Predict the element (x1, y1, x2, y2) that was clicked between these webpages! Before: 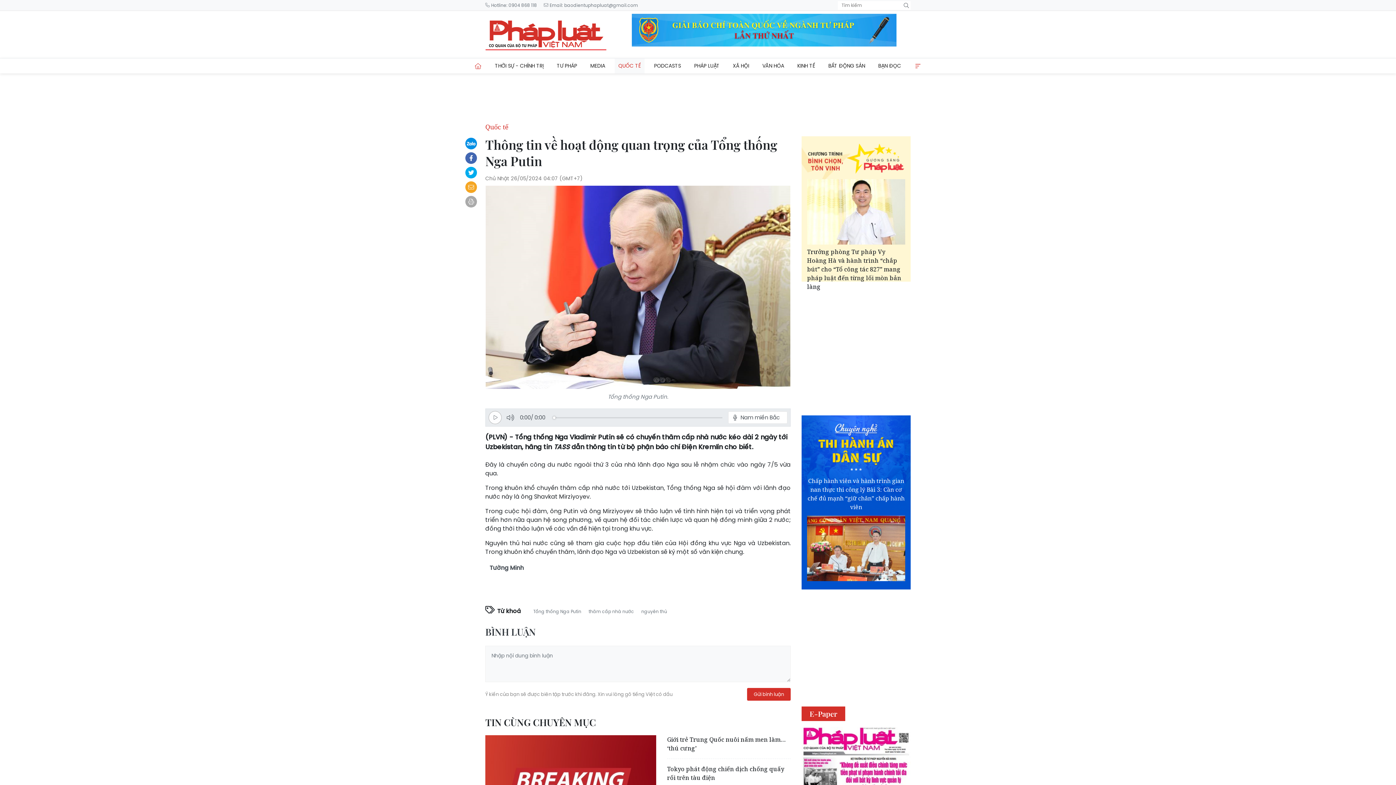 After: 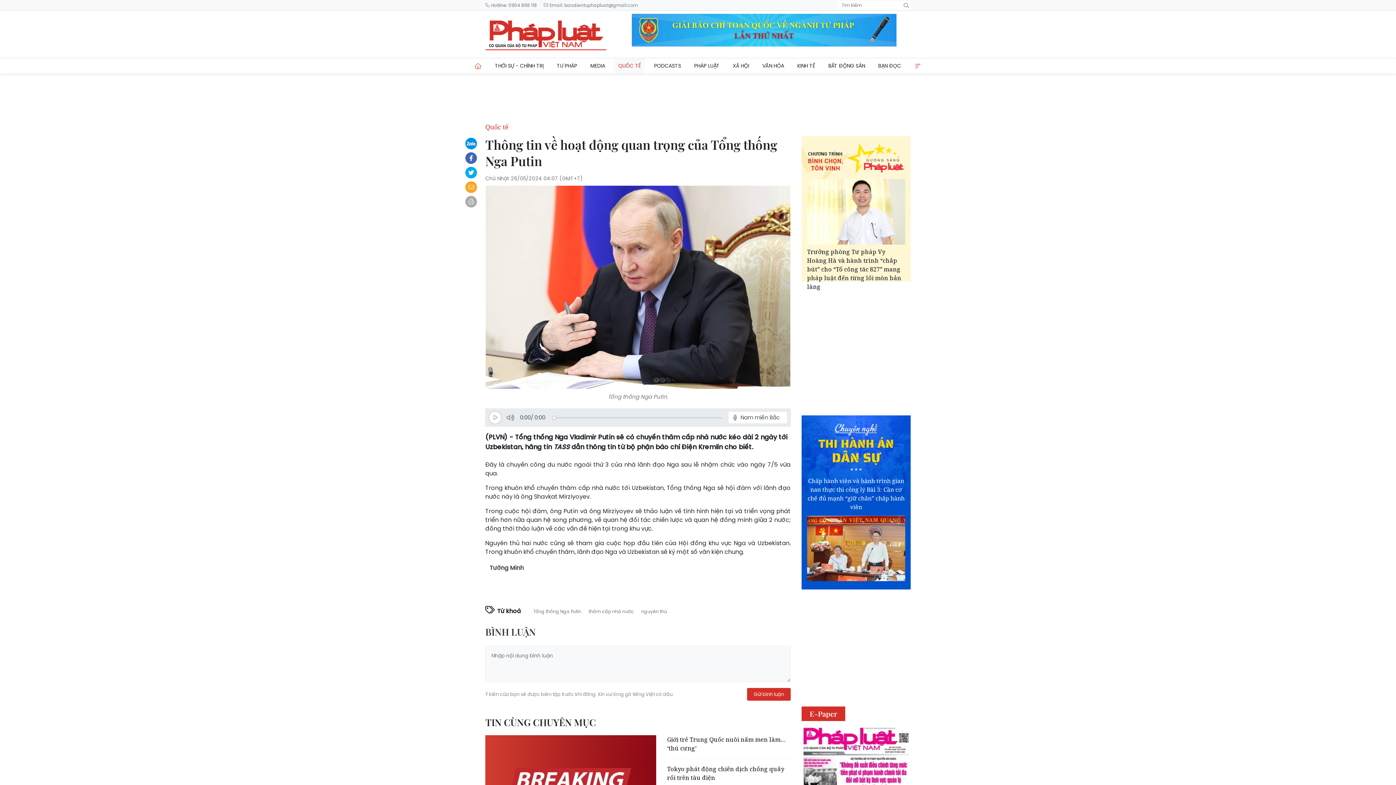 Action: bbox: (489, 564, 524, 572) label: Tường Minh